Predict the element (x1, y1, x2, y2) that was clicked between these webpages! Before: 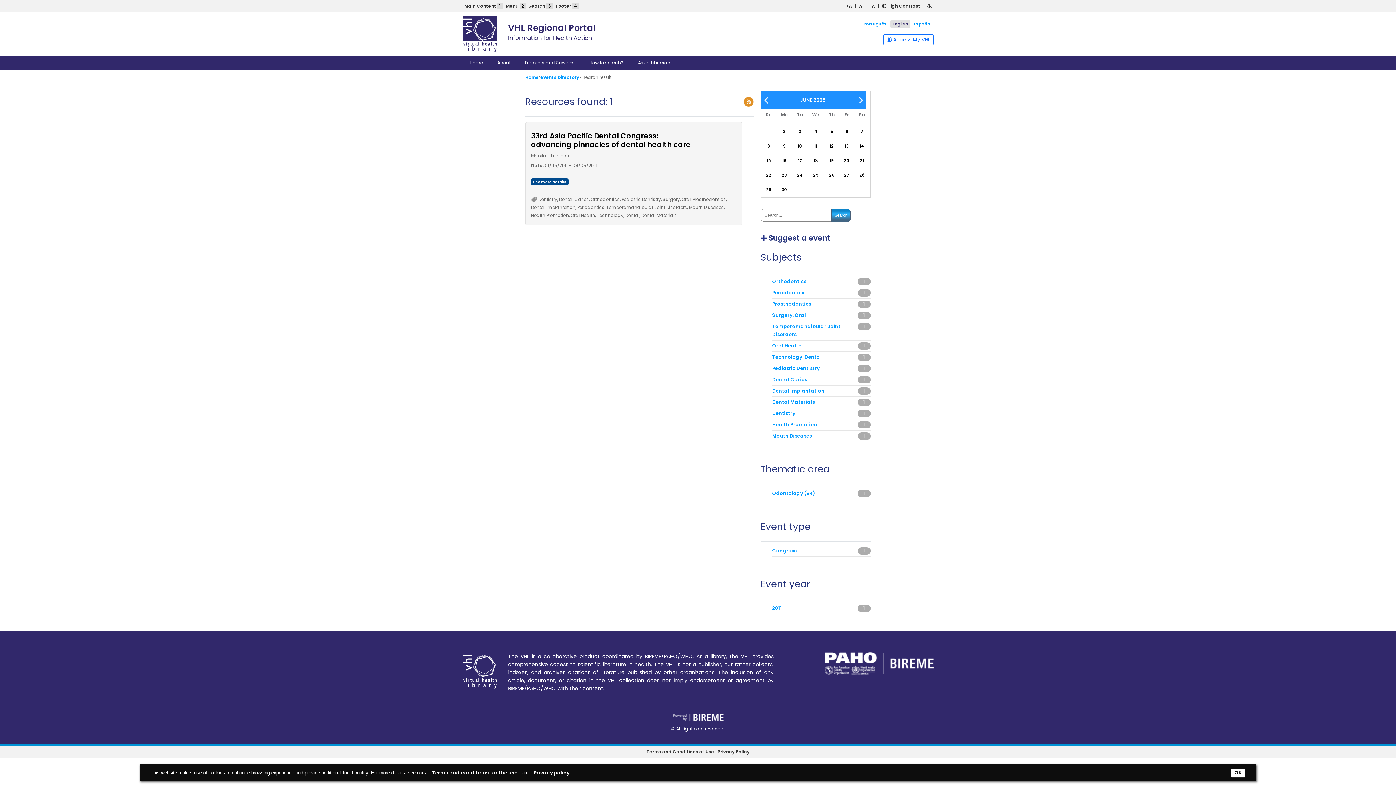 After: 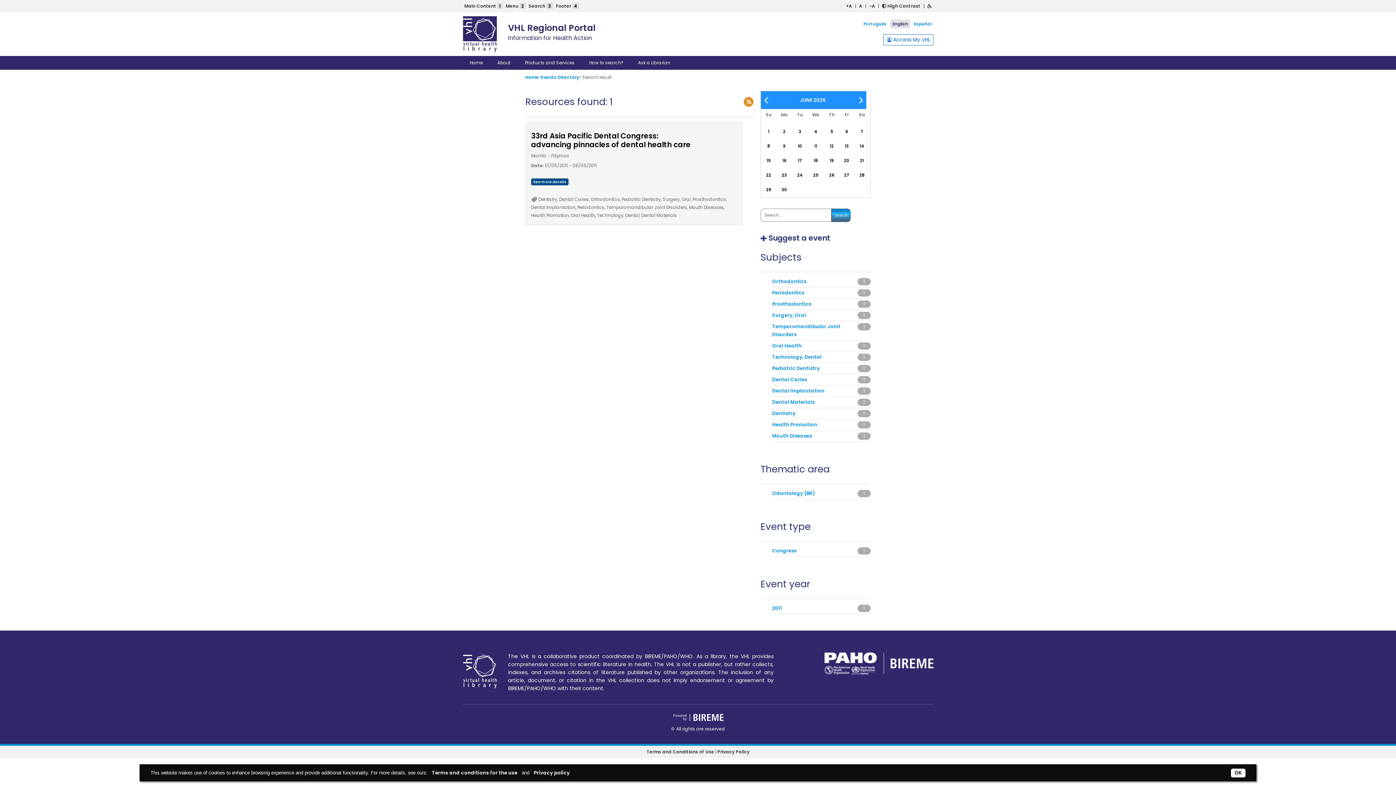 Action: label: Privacy policy bbox: (530, 769, 572, 776)